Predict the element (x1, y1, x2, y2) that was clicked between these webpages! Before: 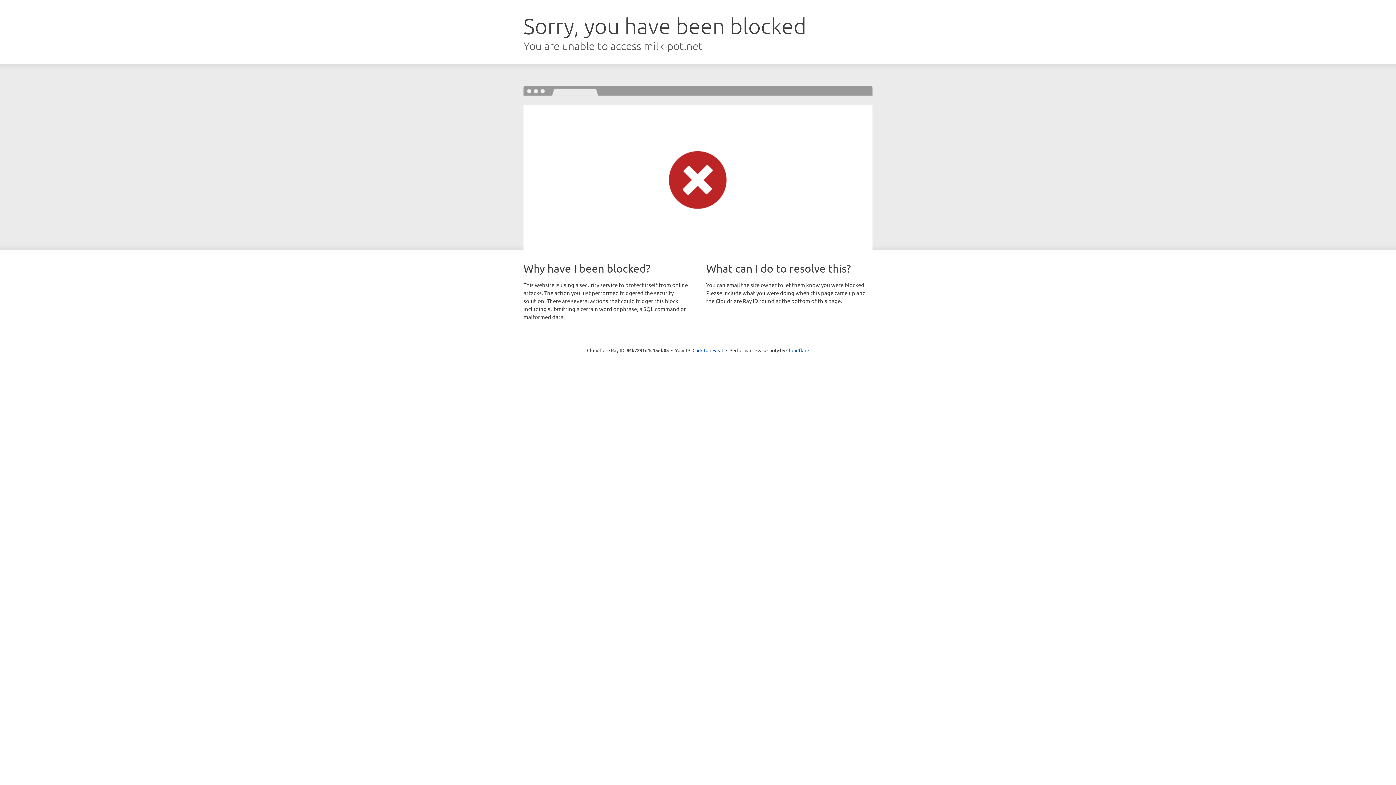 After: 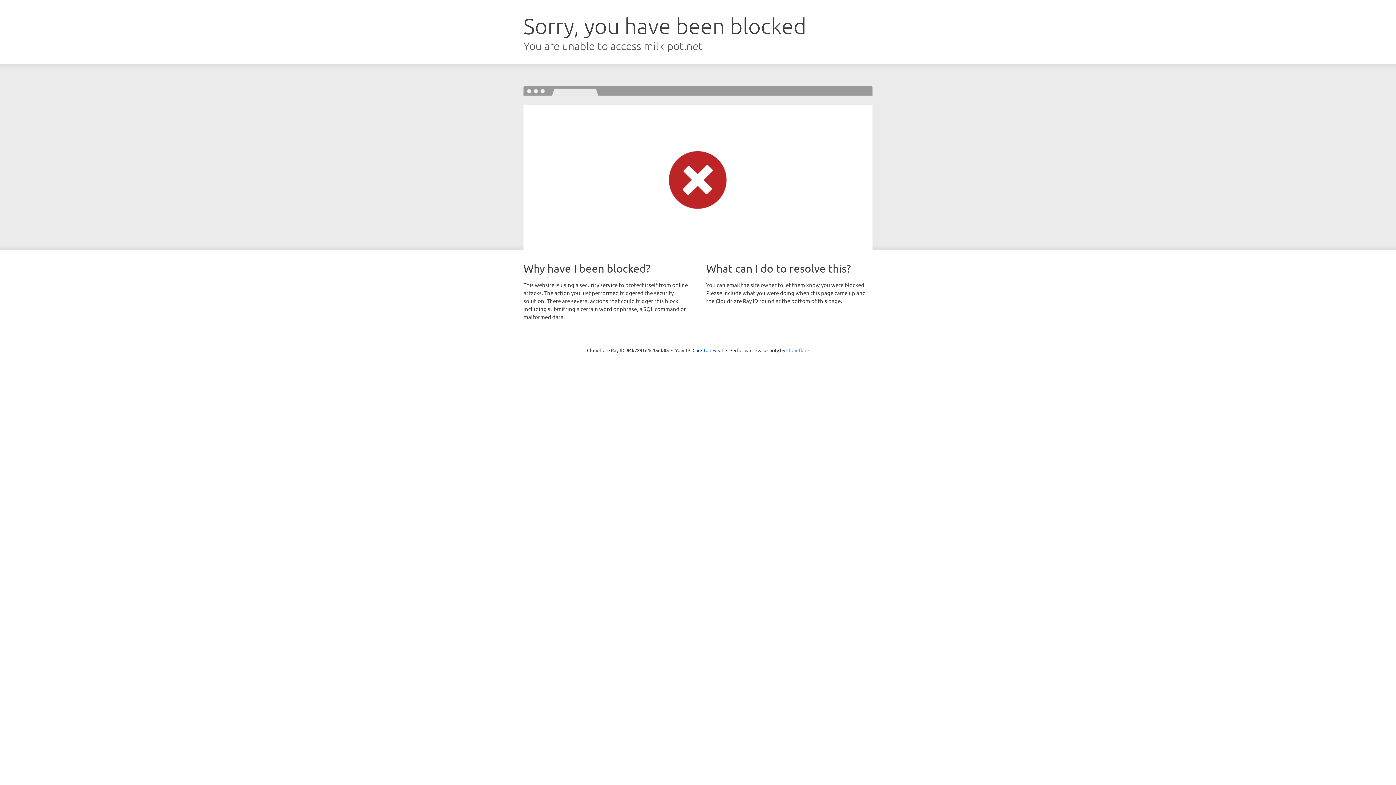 Action: bbox: (786, 347, 809, 353) label: Cloudflare